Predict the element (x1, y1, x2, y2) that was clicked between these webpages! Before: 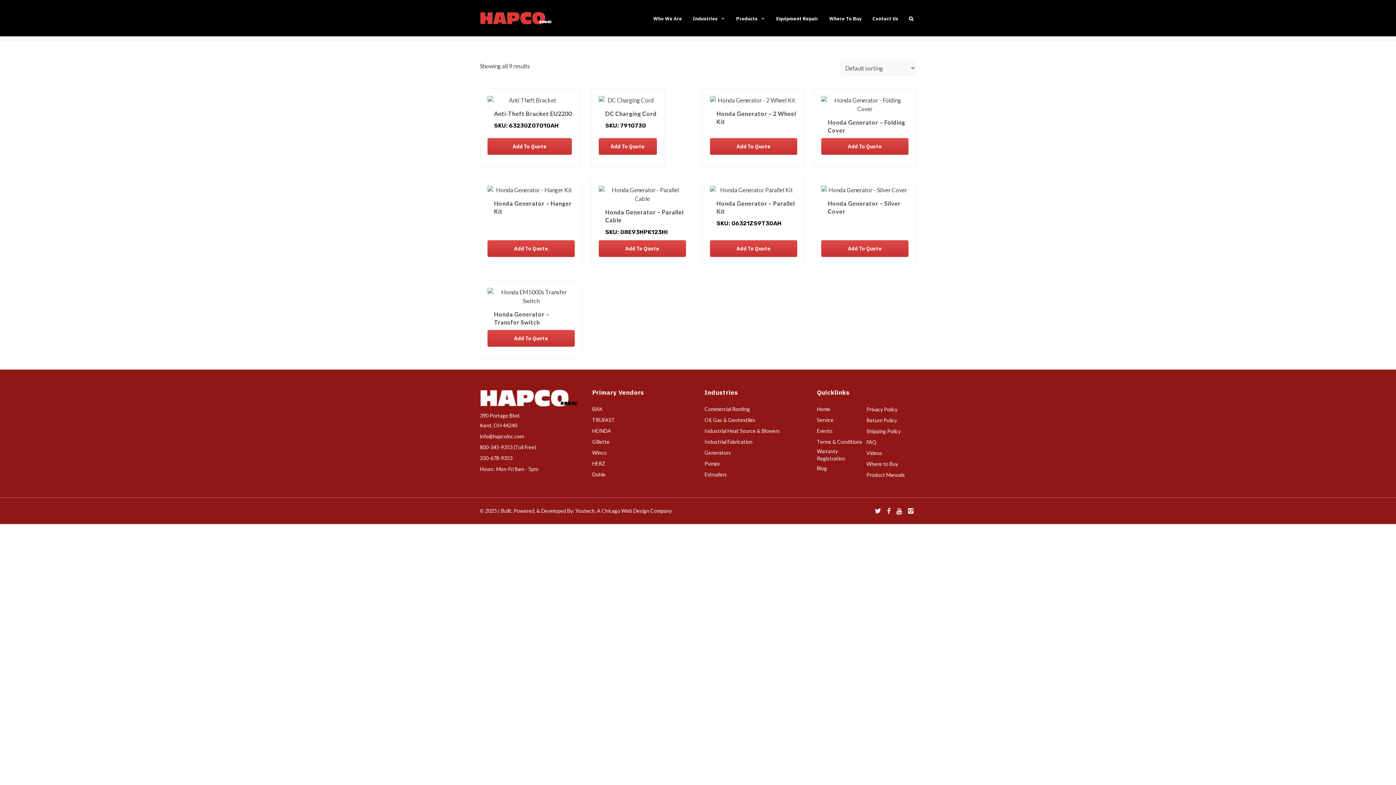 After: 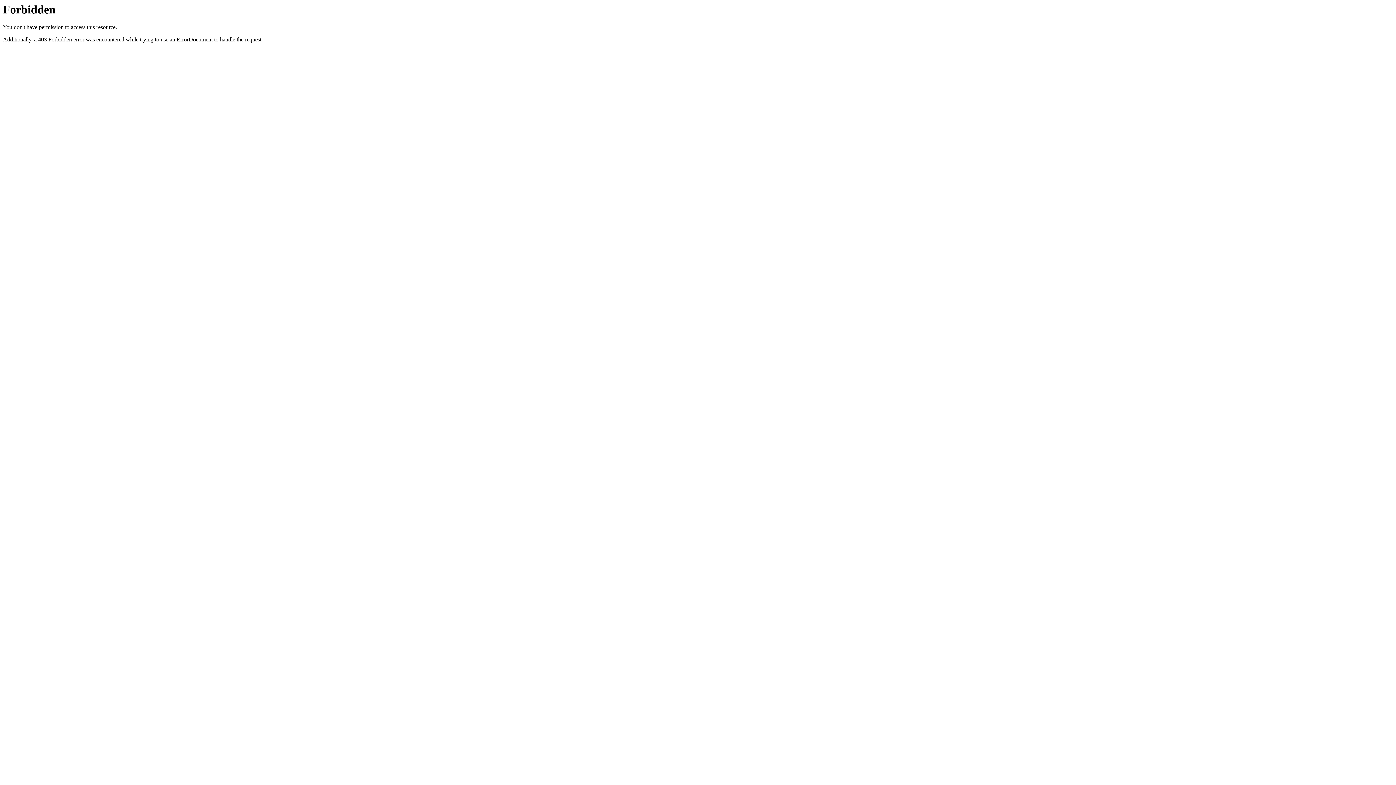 Action: label: Dohle bbox: (592, 471, 605, 477)